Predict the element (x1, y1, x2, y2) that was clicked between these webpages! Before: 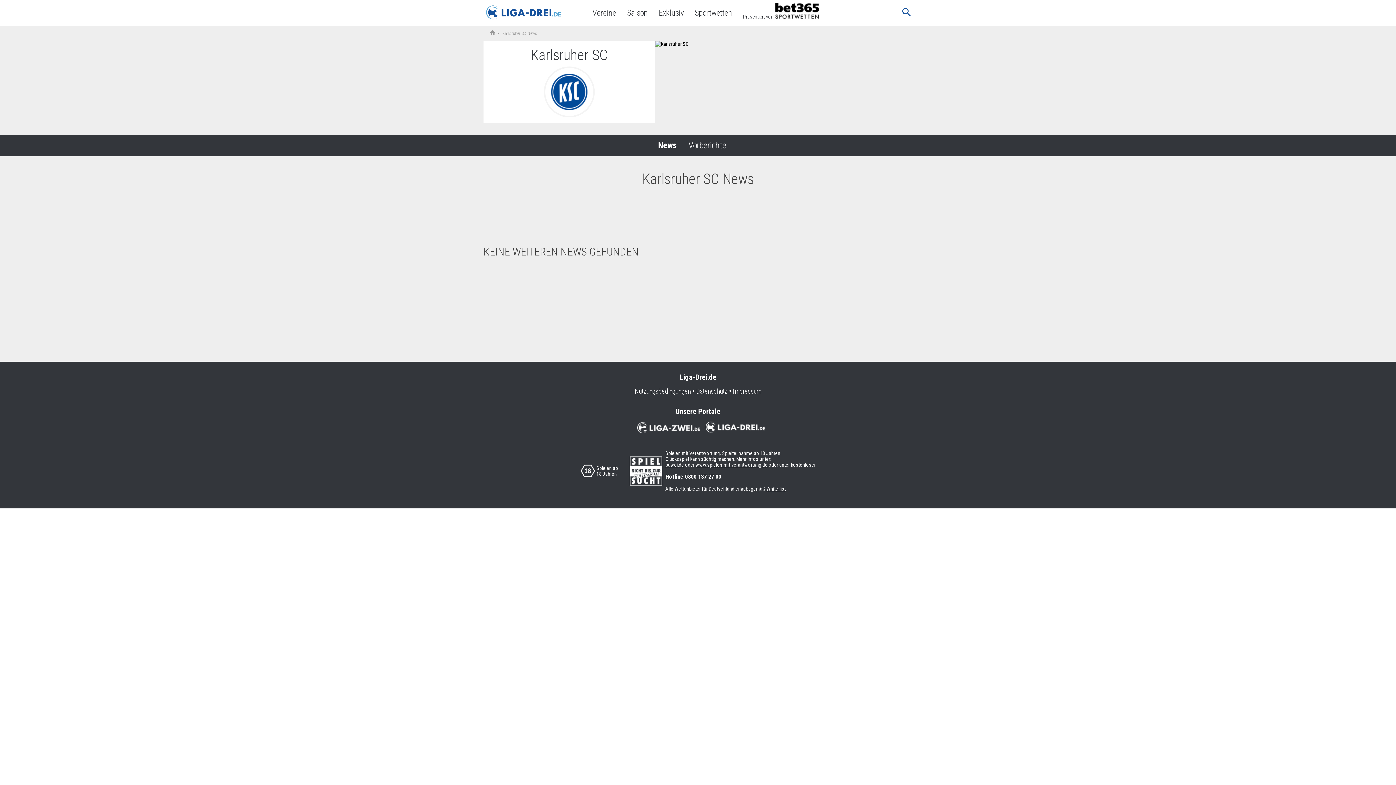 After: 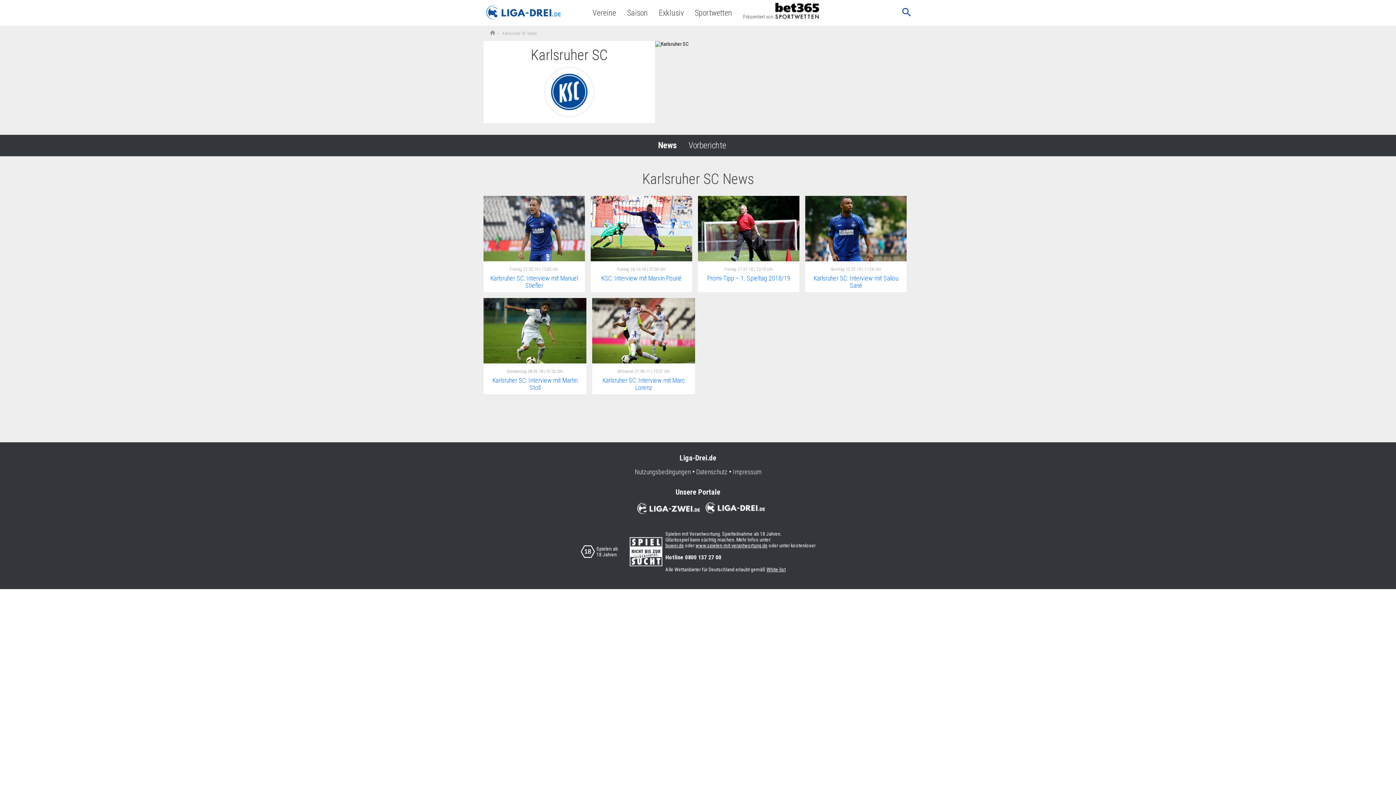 Action: bbox: (658, 140, 677, 150) label: News